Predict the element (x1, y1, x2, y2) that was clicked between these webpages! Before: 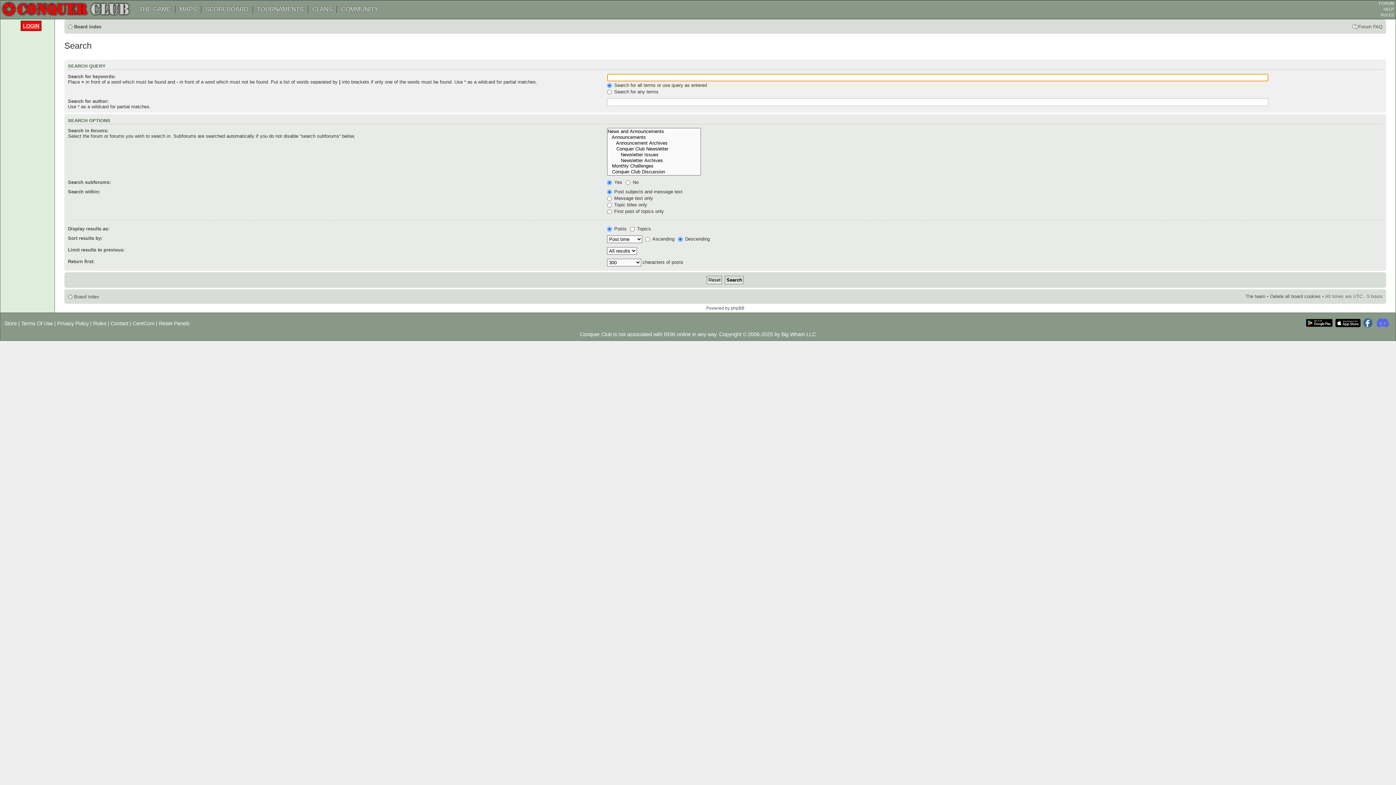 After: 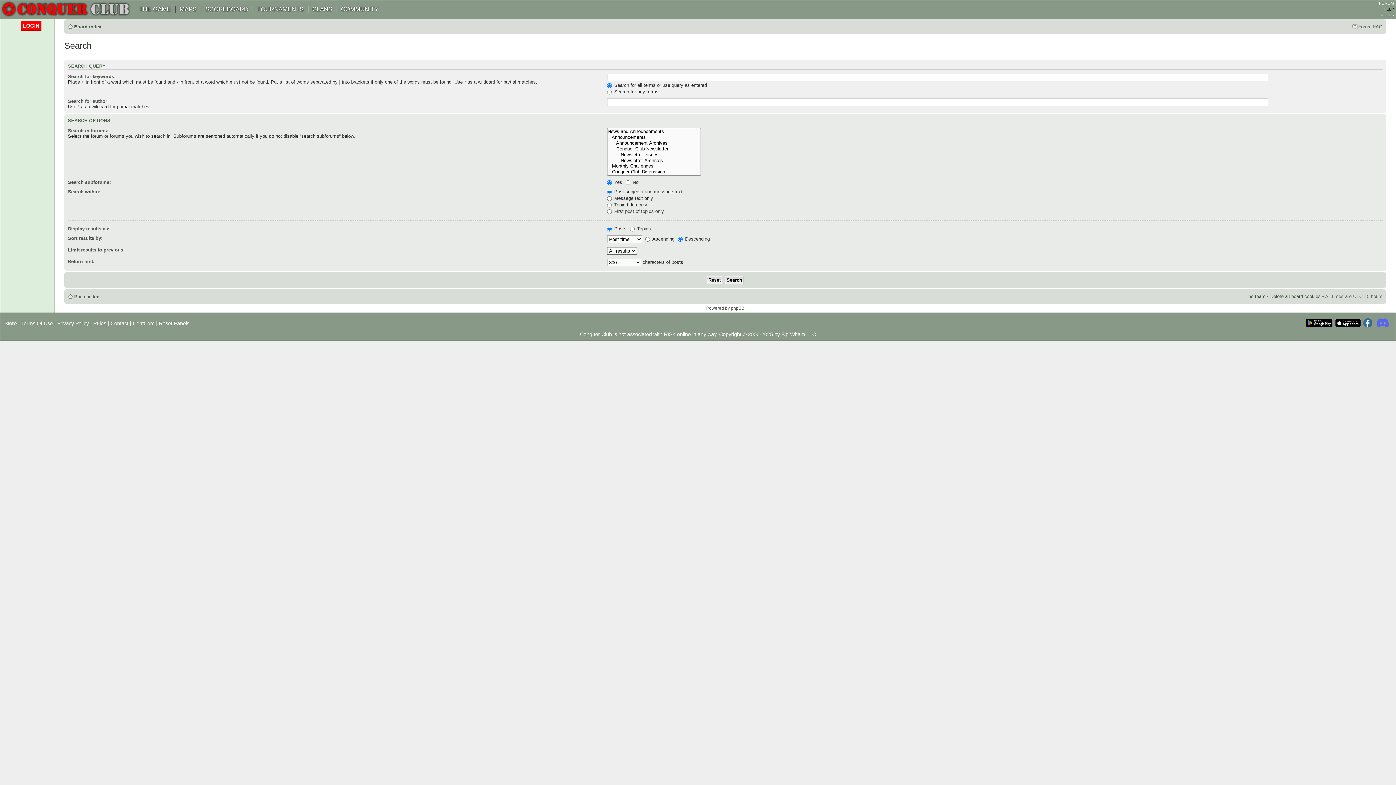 Action: bbox: (1384, 6, 1394, 11) label: HELP